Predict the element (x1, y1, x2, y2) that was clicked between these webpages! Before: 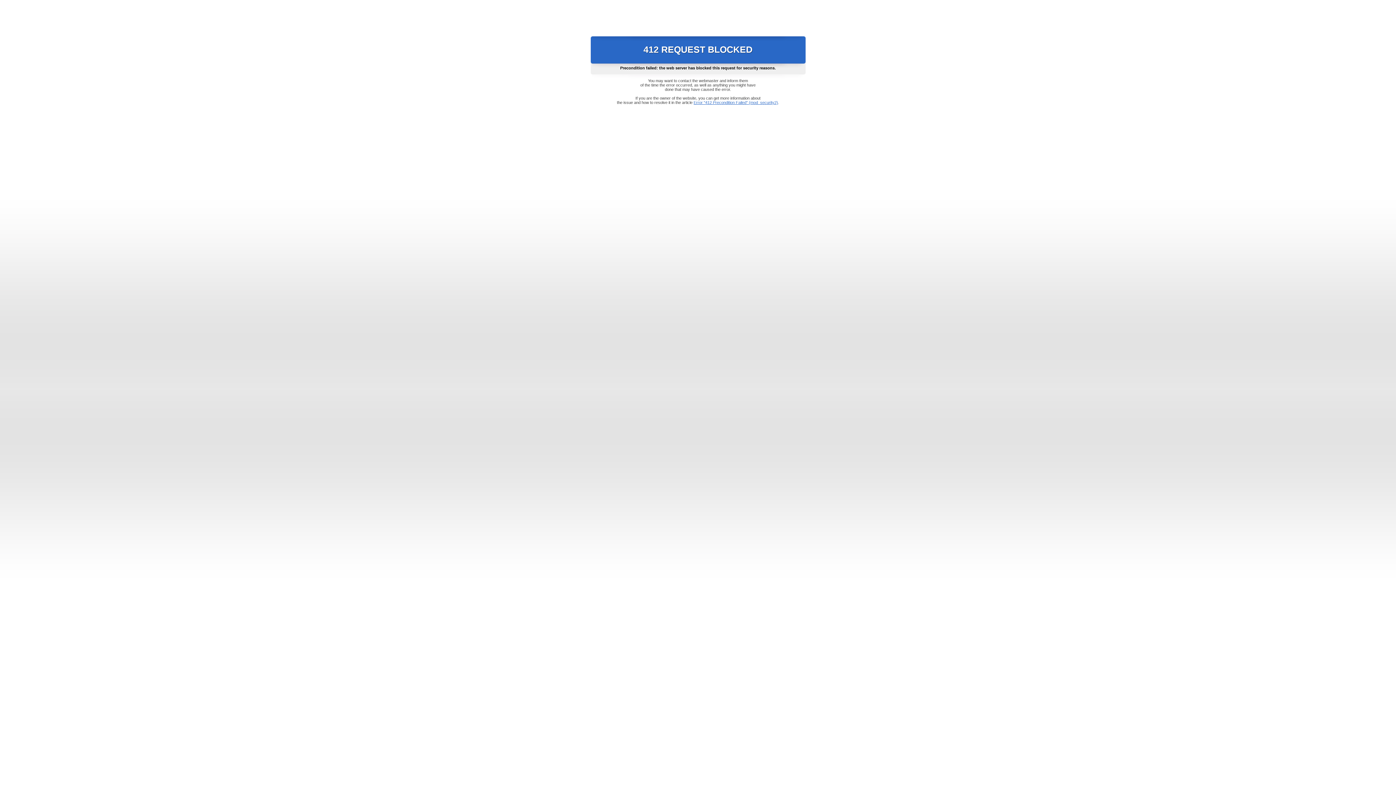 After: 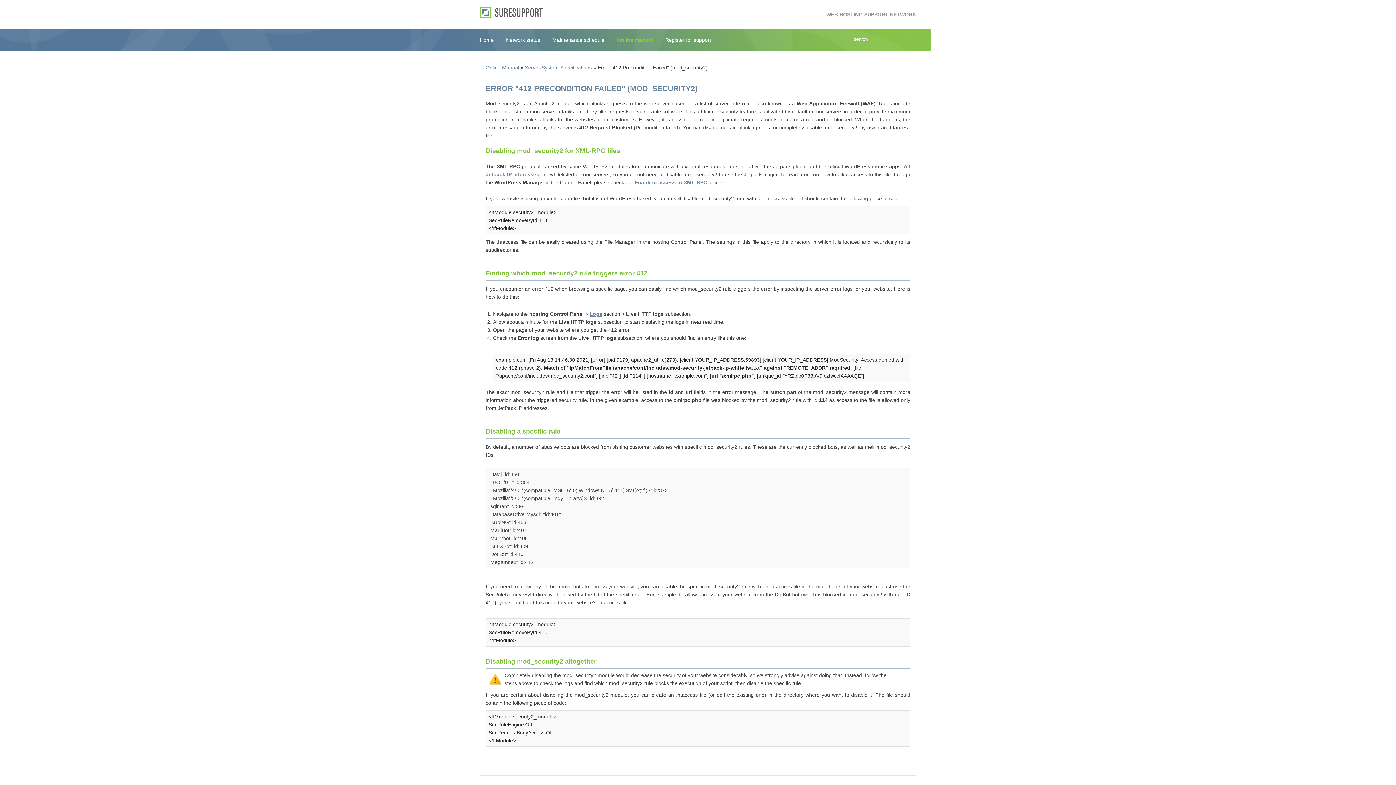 Action: bbox: (693, 100, 778, 104) label: Error "412 Precondition Failed" (mod_security2)